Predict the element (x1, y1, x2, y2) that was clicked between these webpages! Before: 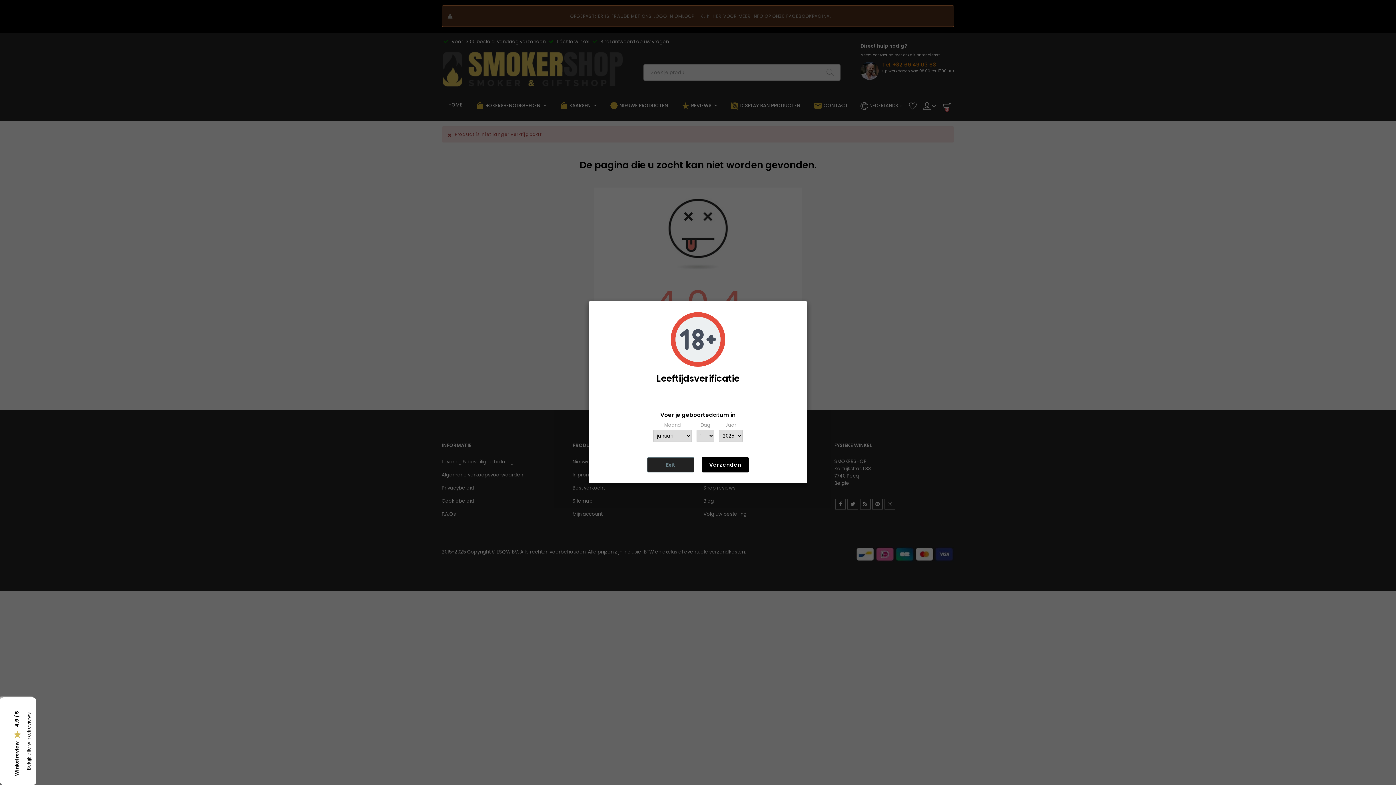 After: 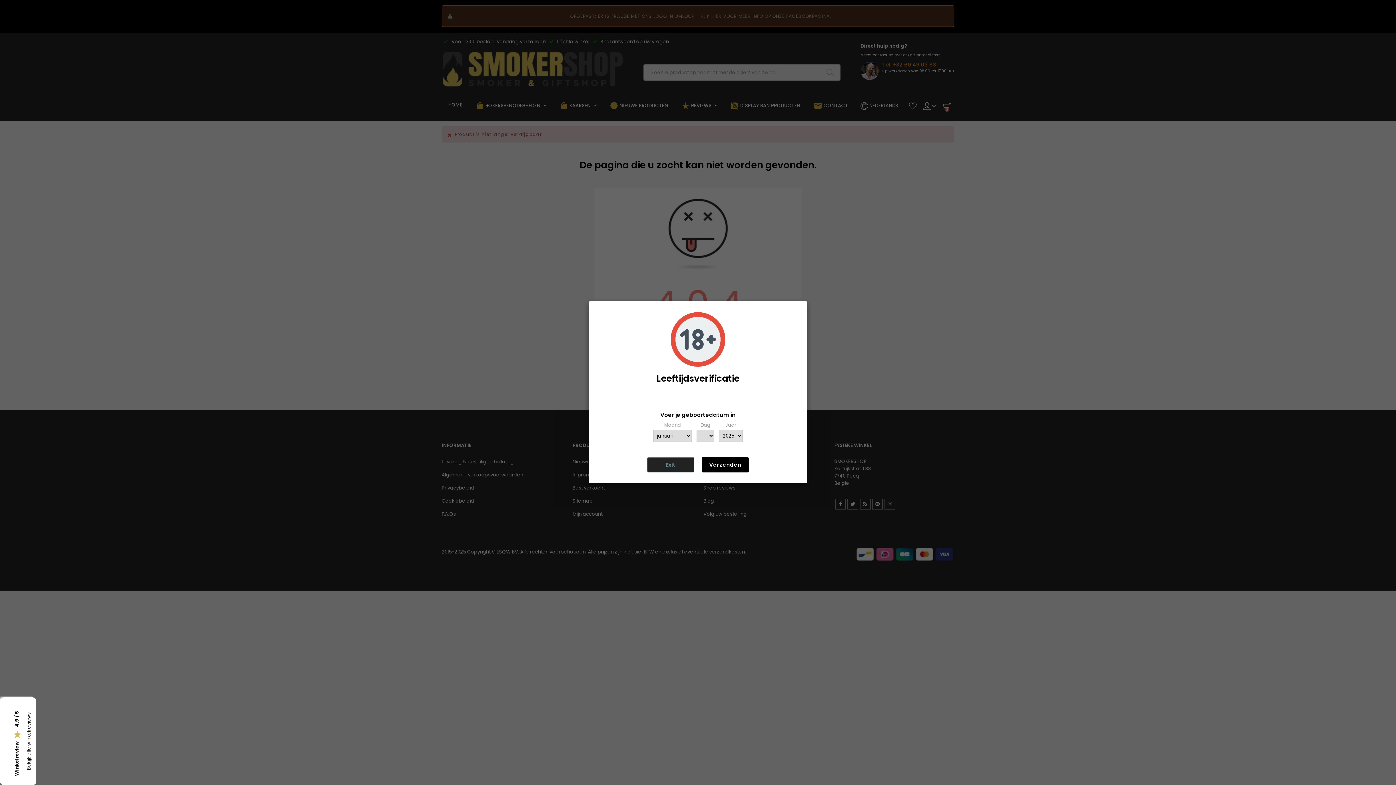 Action: bbox: (25, 712, 32, 770) label: Bekijk alle winkelreviews